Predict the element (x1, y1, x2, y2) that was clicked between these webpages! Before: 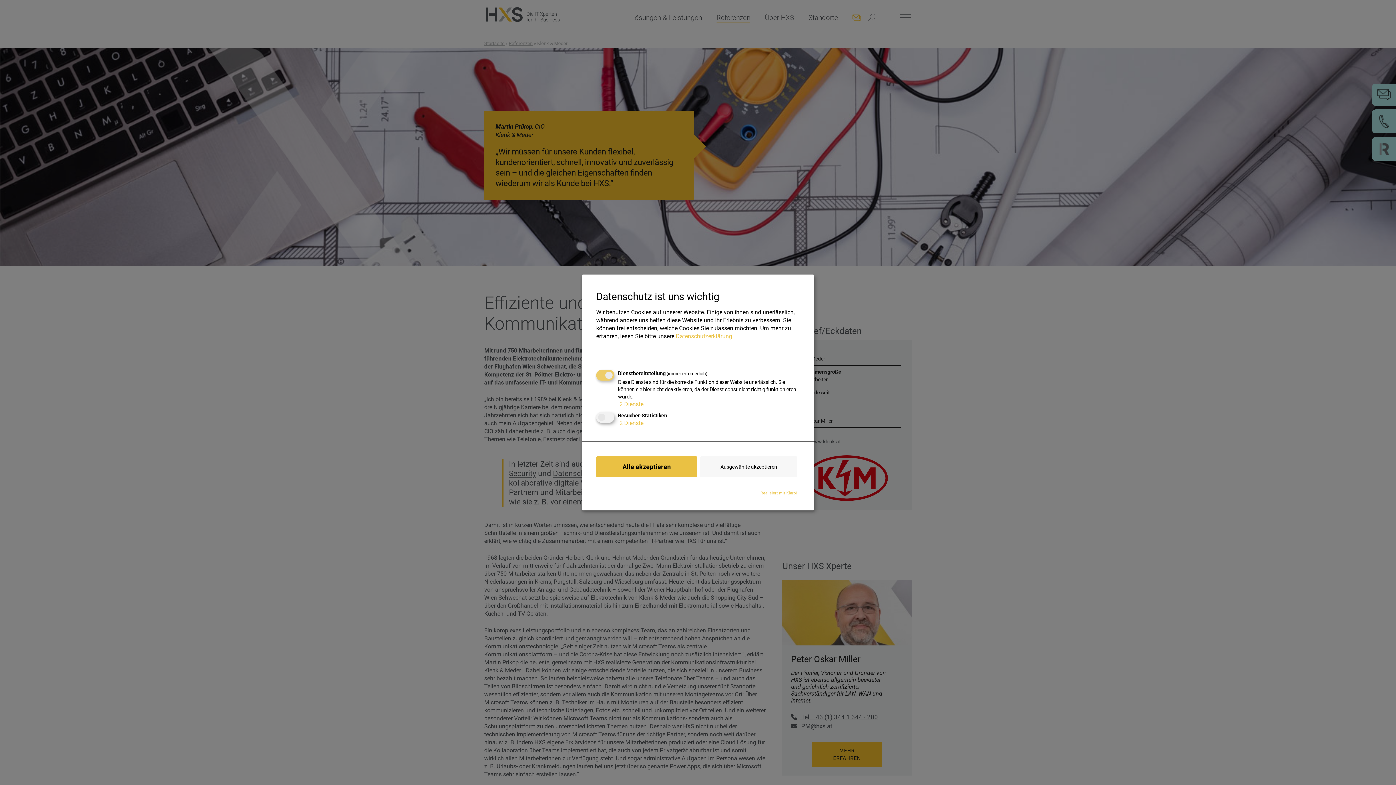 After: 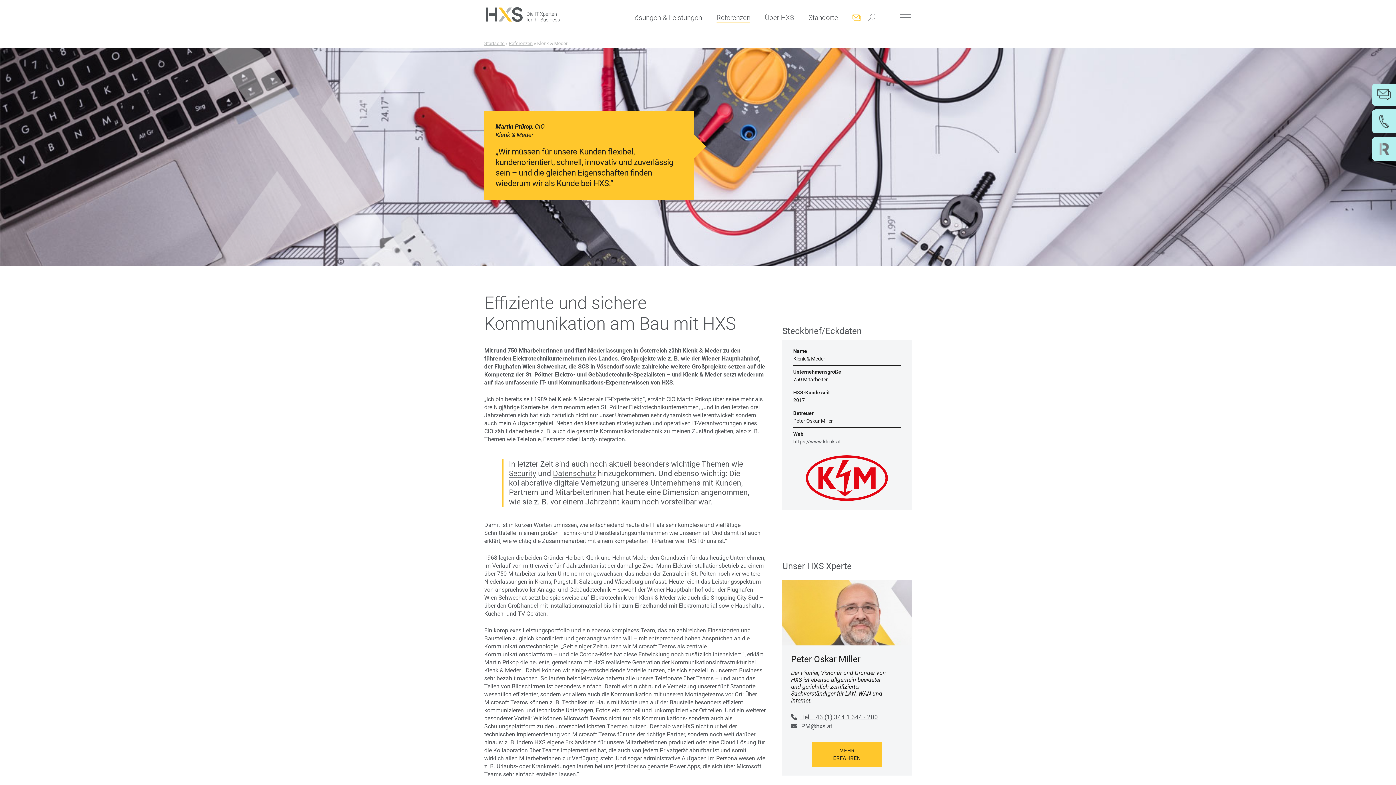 Action: bbox: (700, 456, 797, 477) label: Ausgewählte akzeptieren